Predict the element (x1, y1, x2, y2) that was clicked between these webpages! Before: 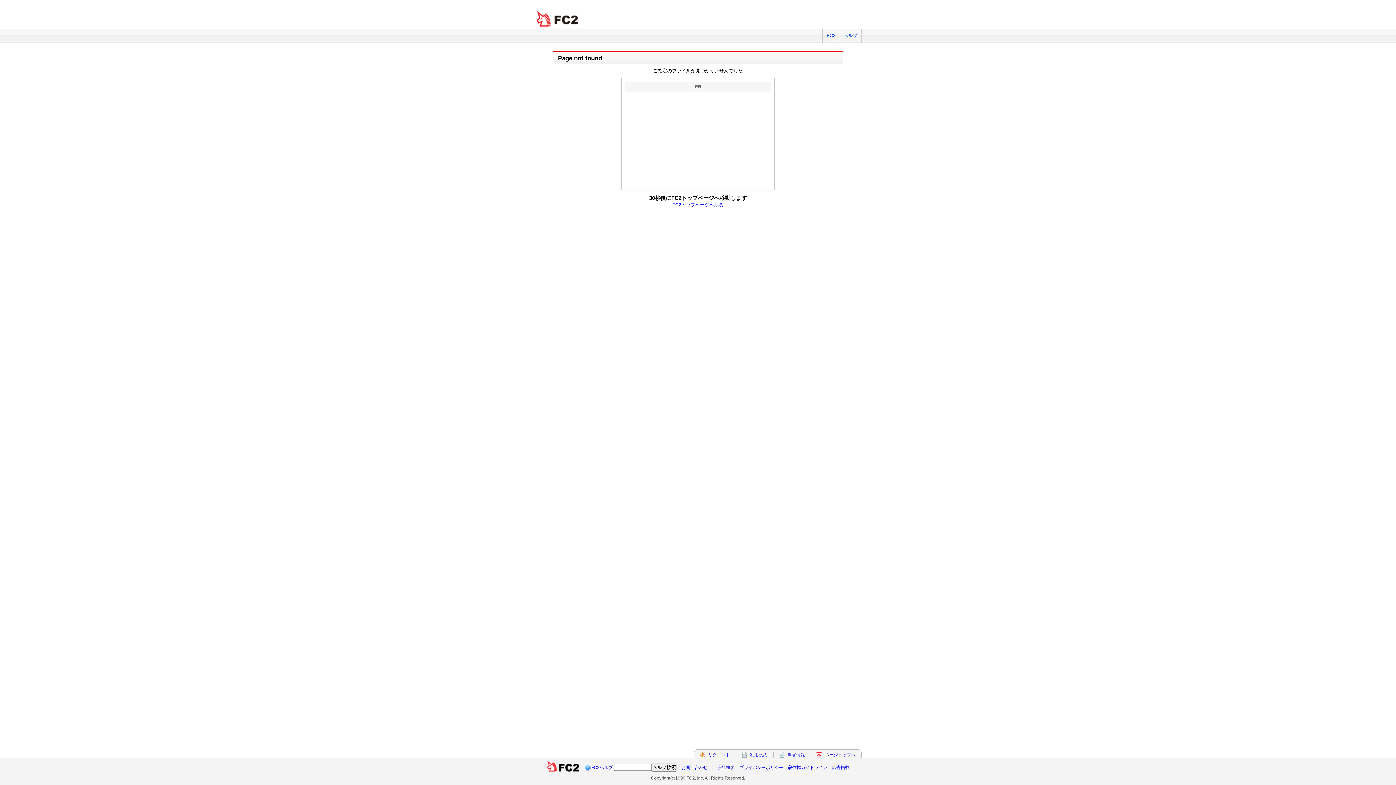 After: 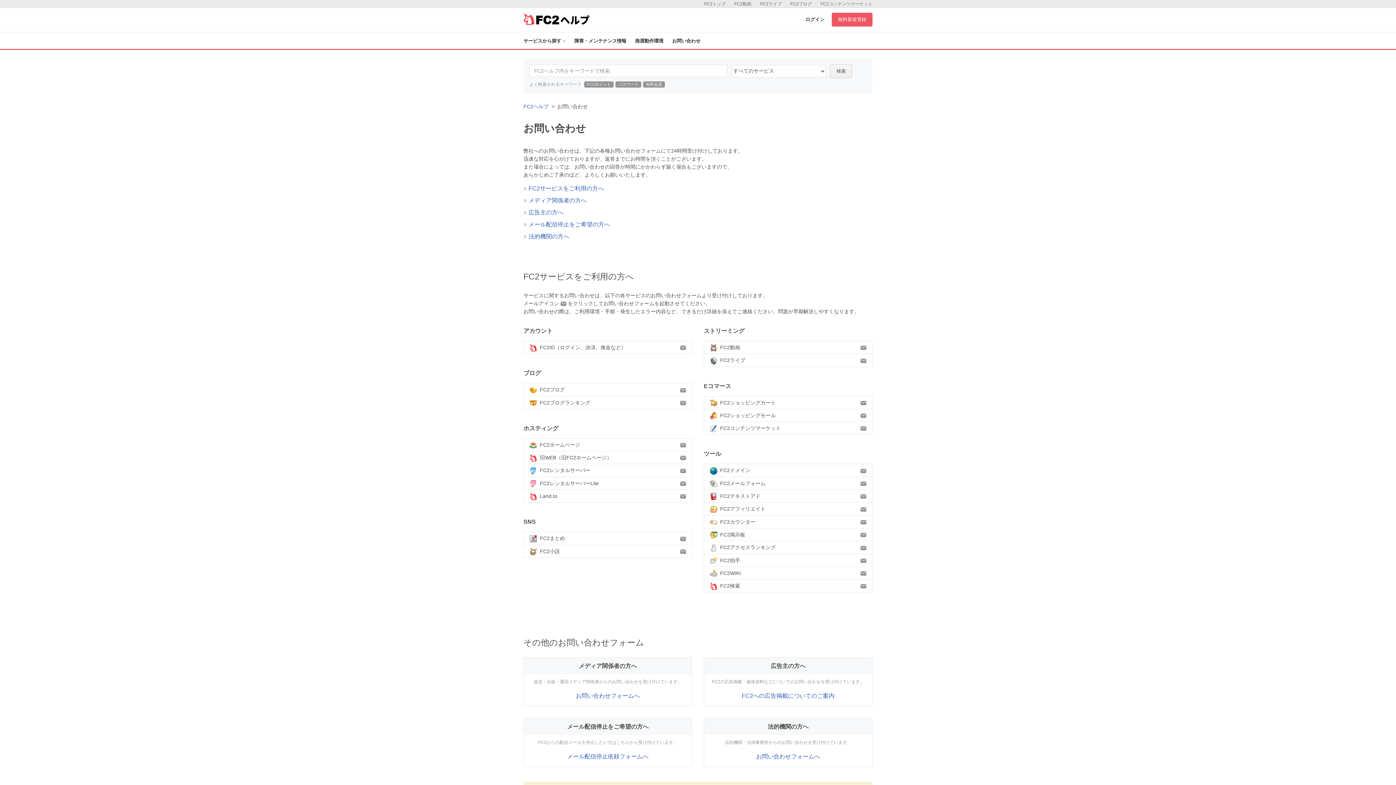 Action: label: お問い合わせ bbox: (681, 765, 707, 770)